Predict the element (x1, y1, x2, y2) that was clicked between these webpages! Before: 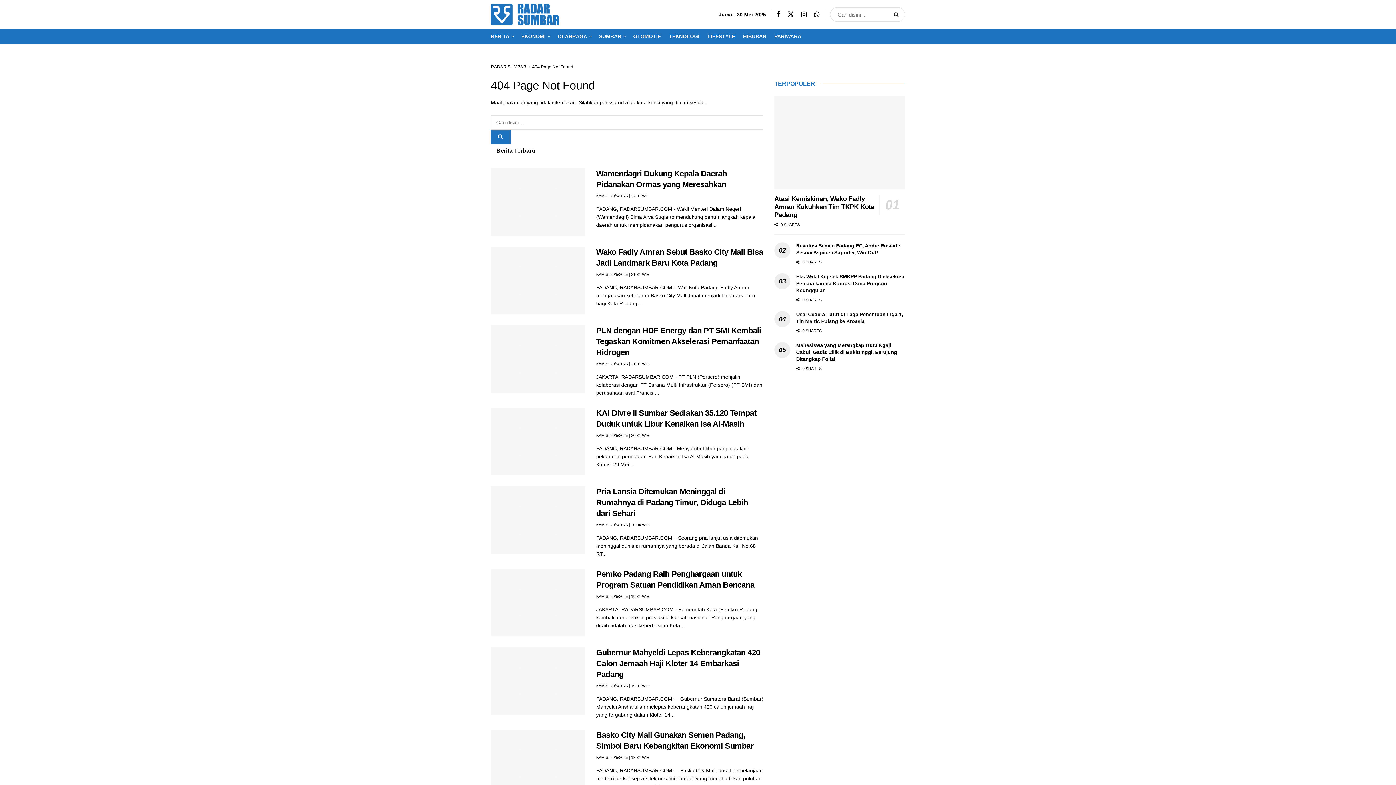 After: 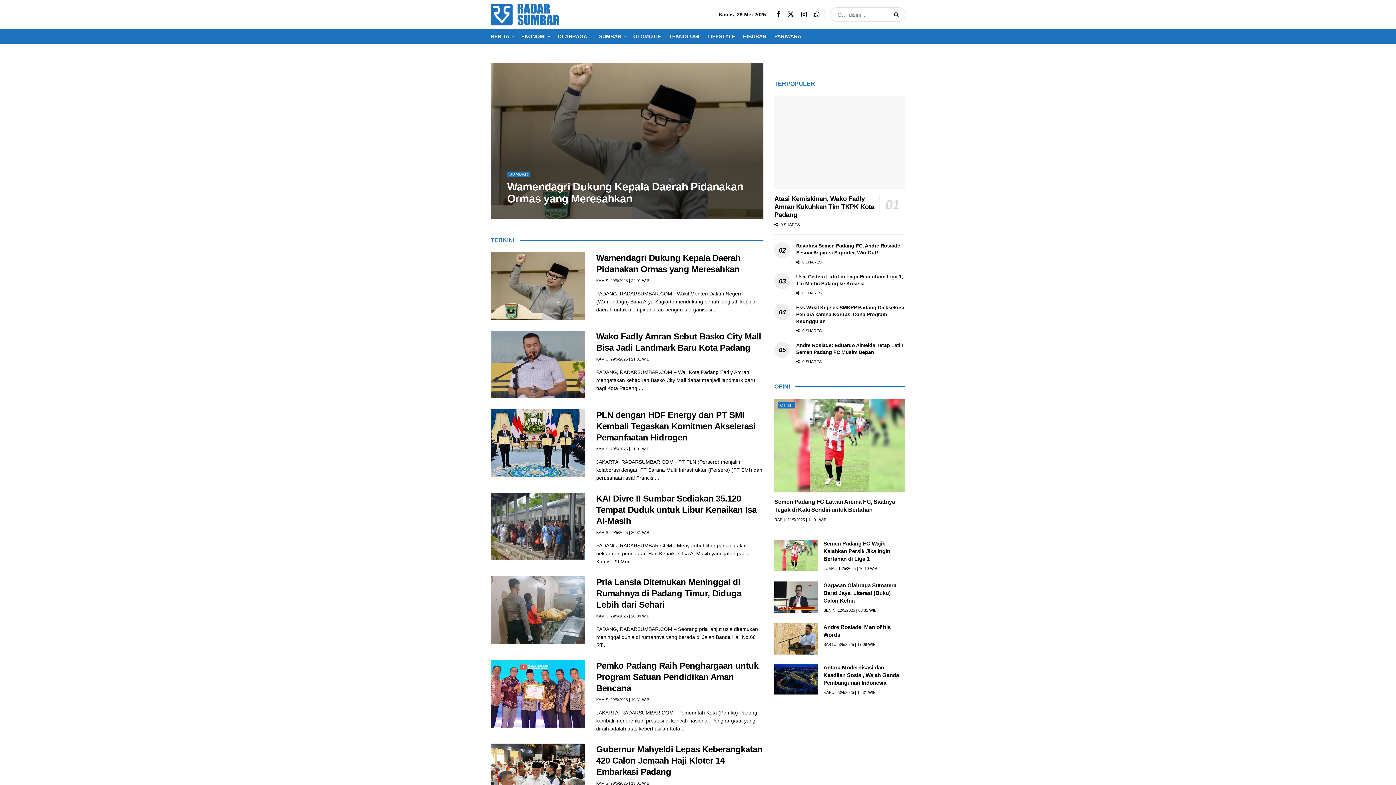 Action: bbox: (490, 3, 559, 25) label: Visit Homepage